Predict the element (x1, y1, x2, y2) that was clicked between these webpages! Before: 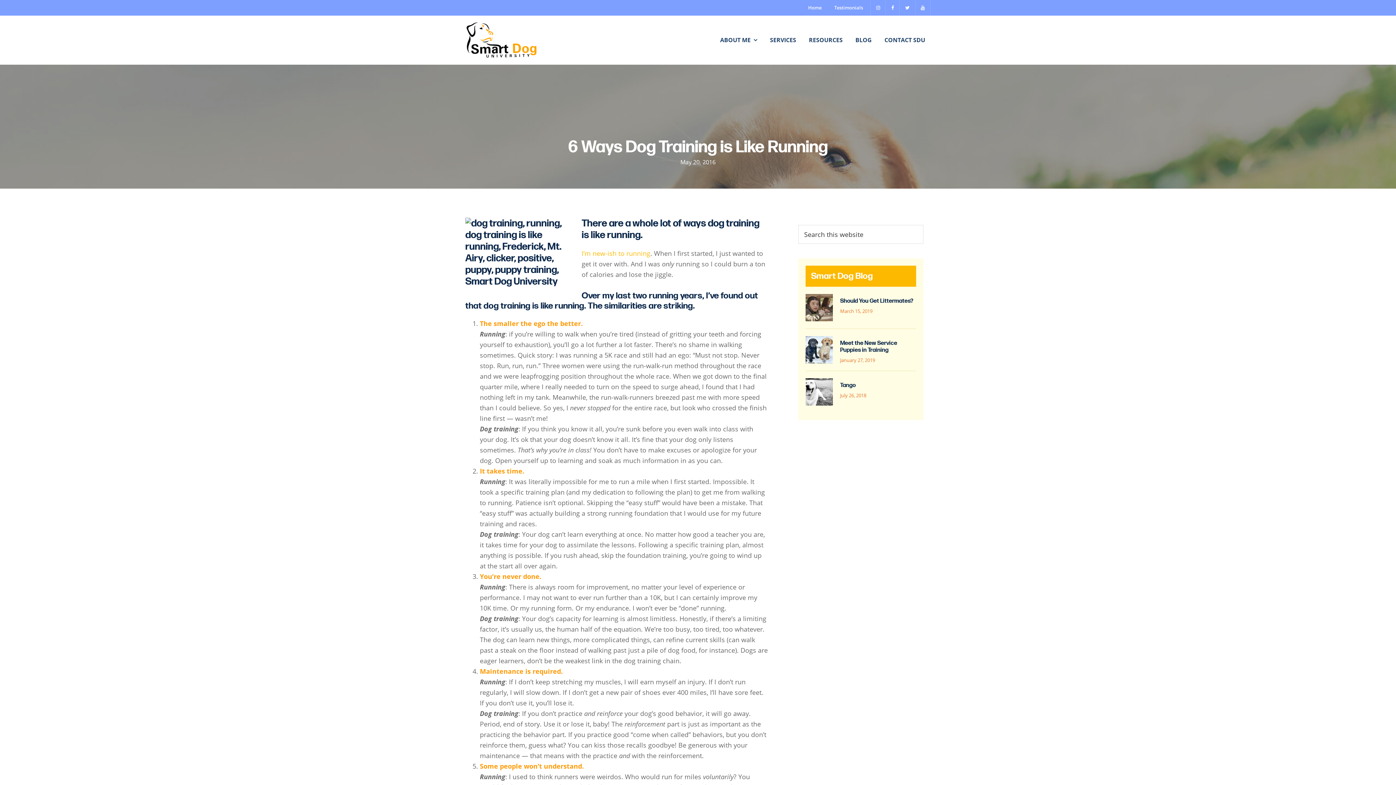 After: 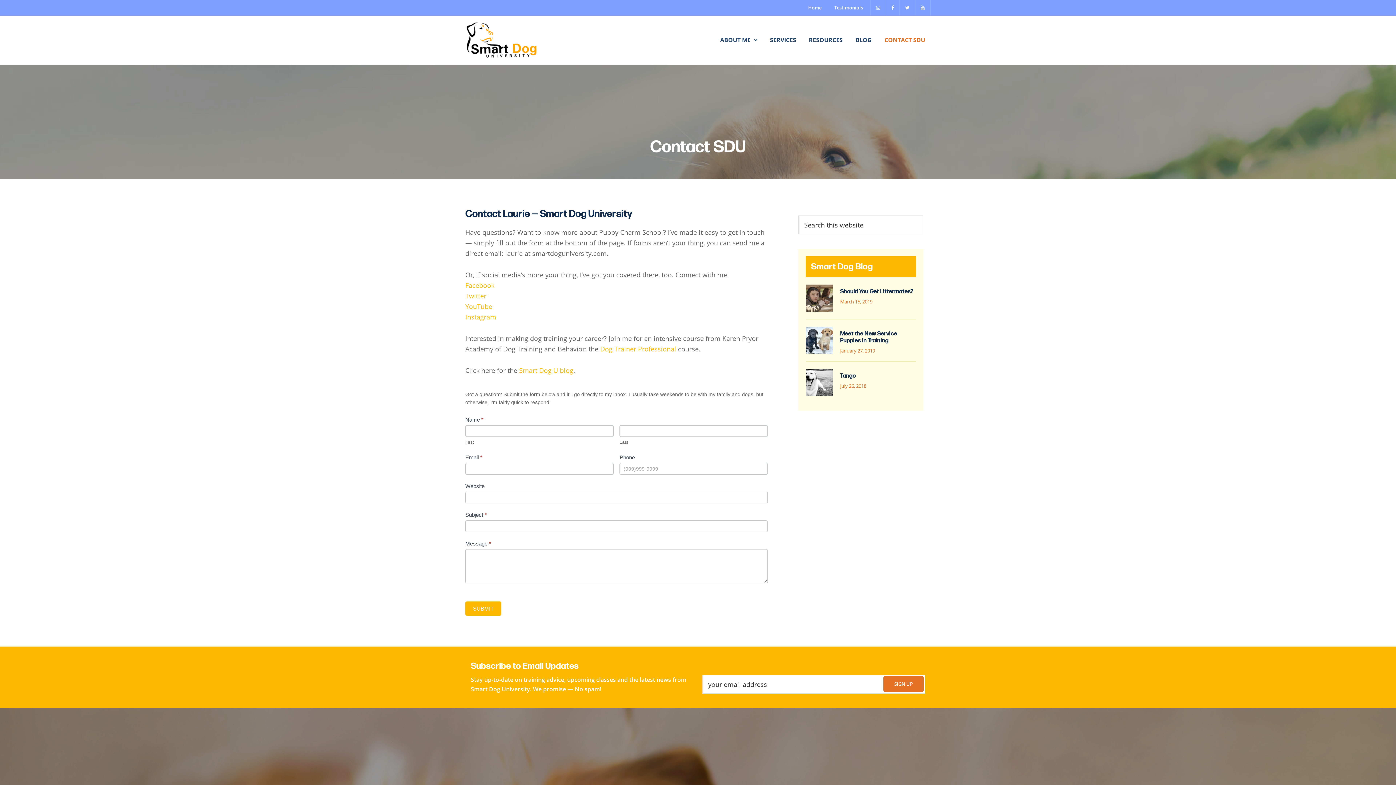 Action: bbox: (879, 27, 930, 52) label: CONTACT SDU